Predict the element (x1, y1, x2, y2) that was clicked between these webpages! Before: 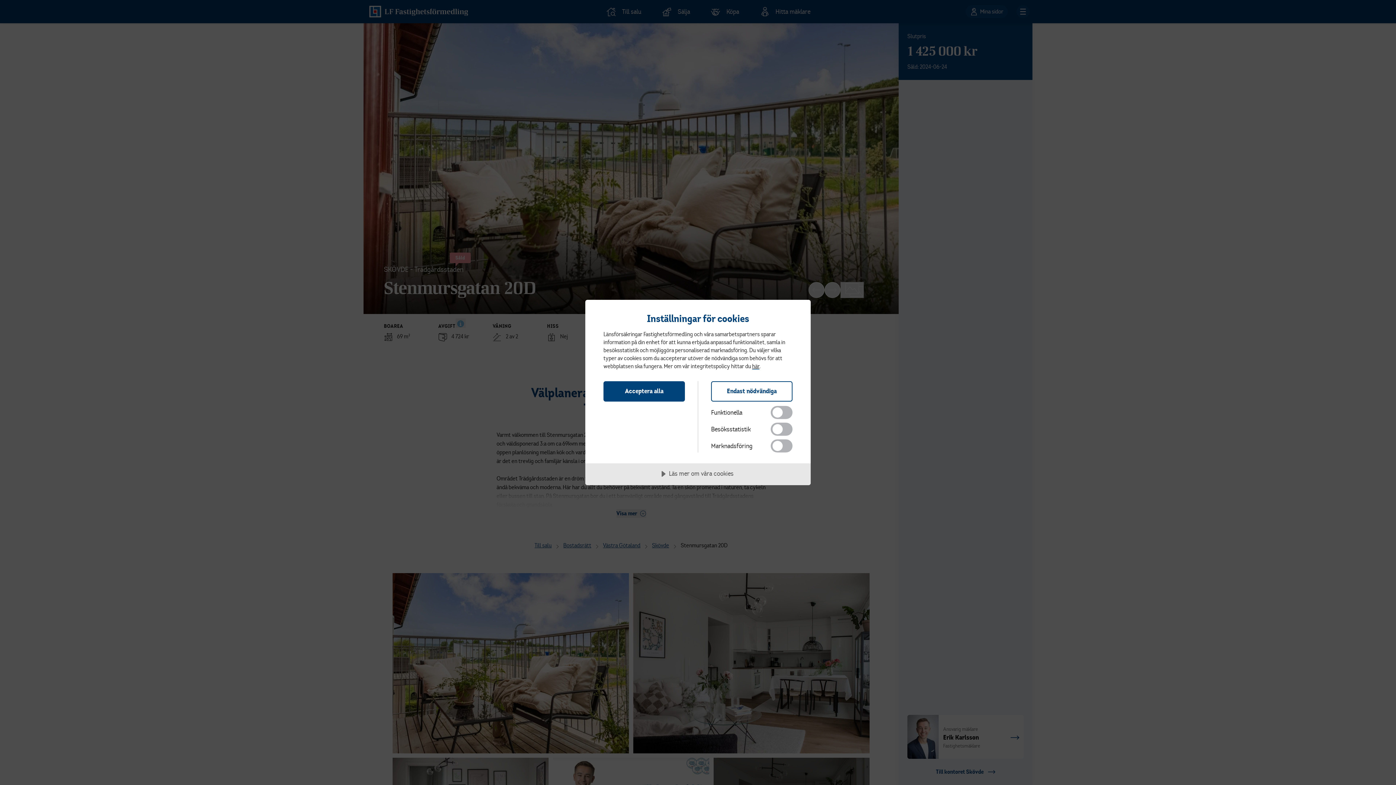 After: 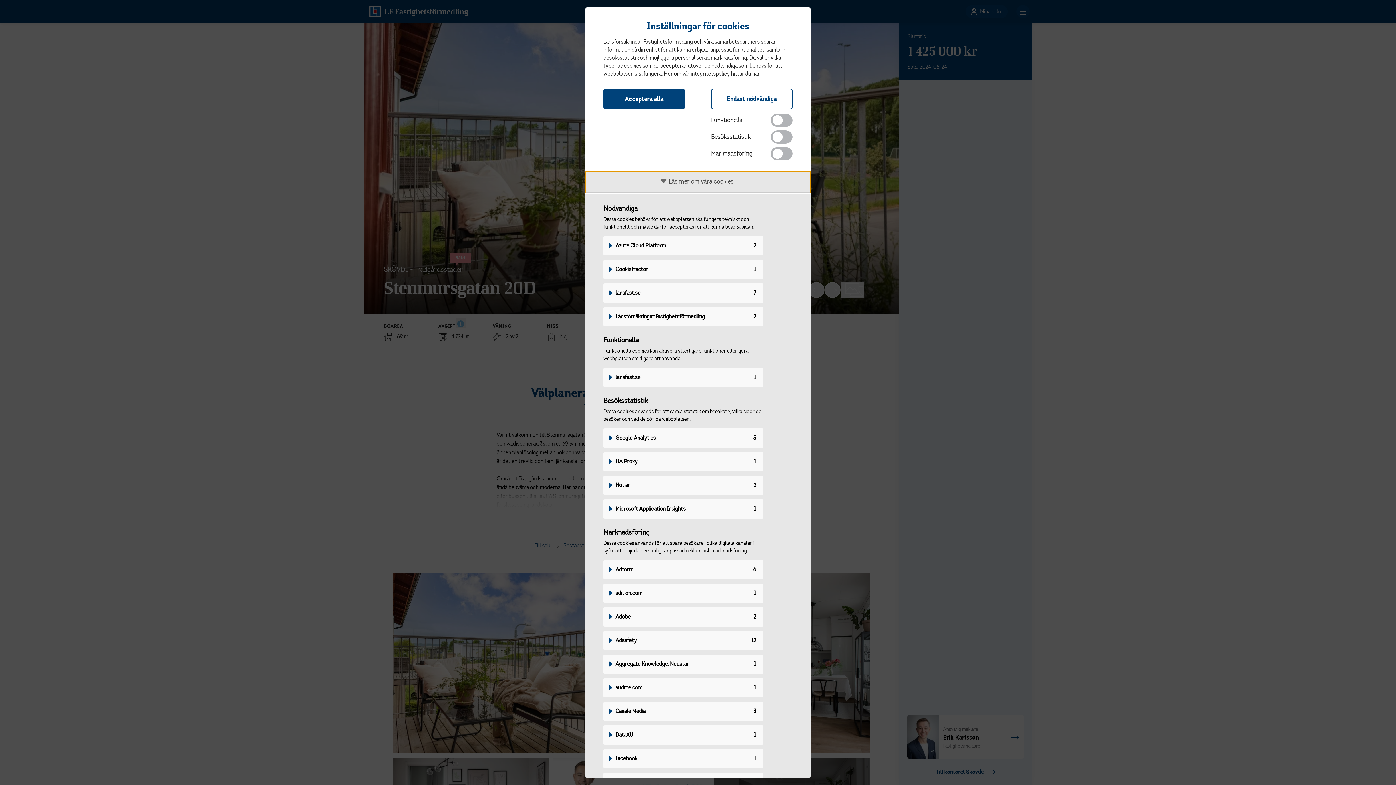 Action: label: Läs mer om våra cookies bbox: (585, 463, 810, 485)